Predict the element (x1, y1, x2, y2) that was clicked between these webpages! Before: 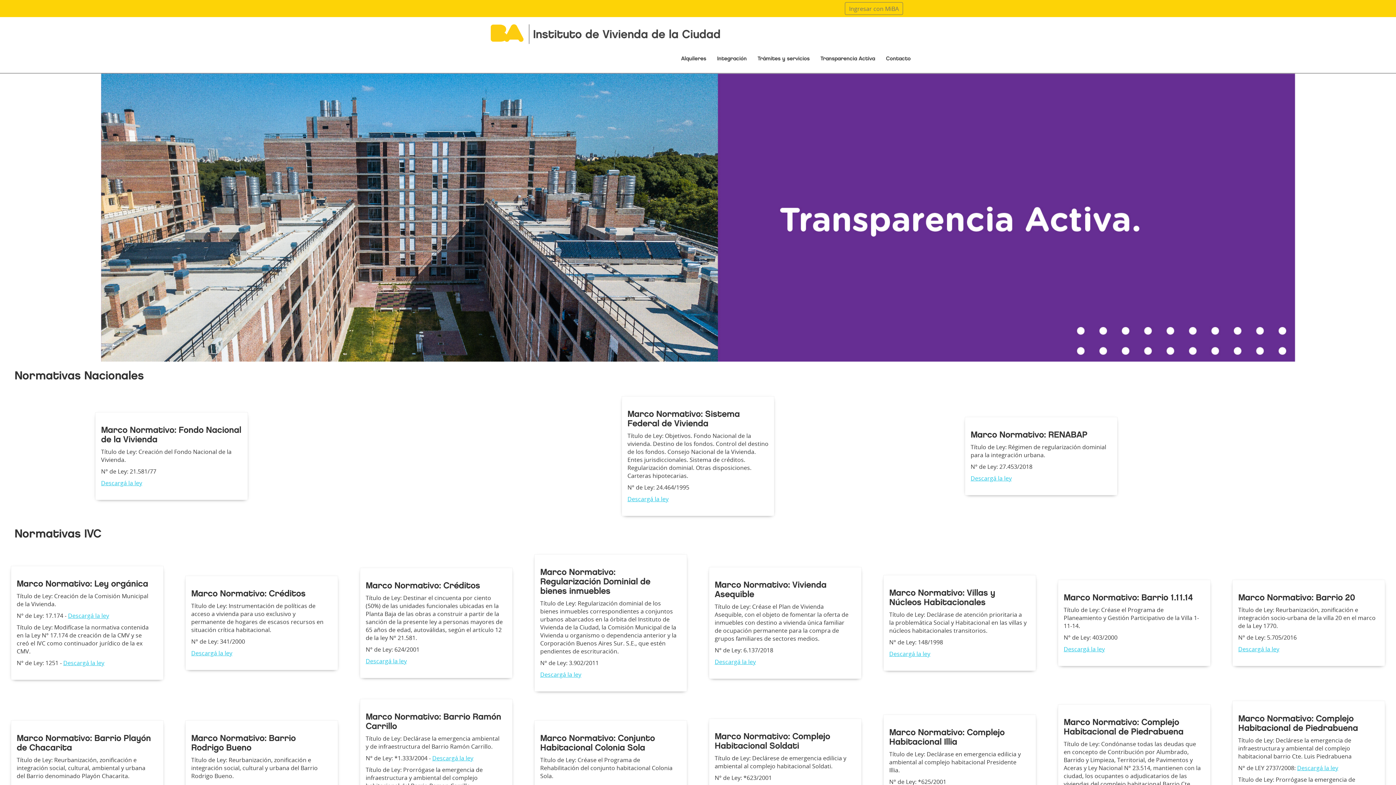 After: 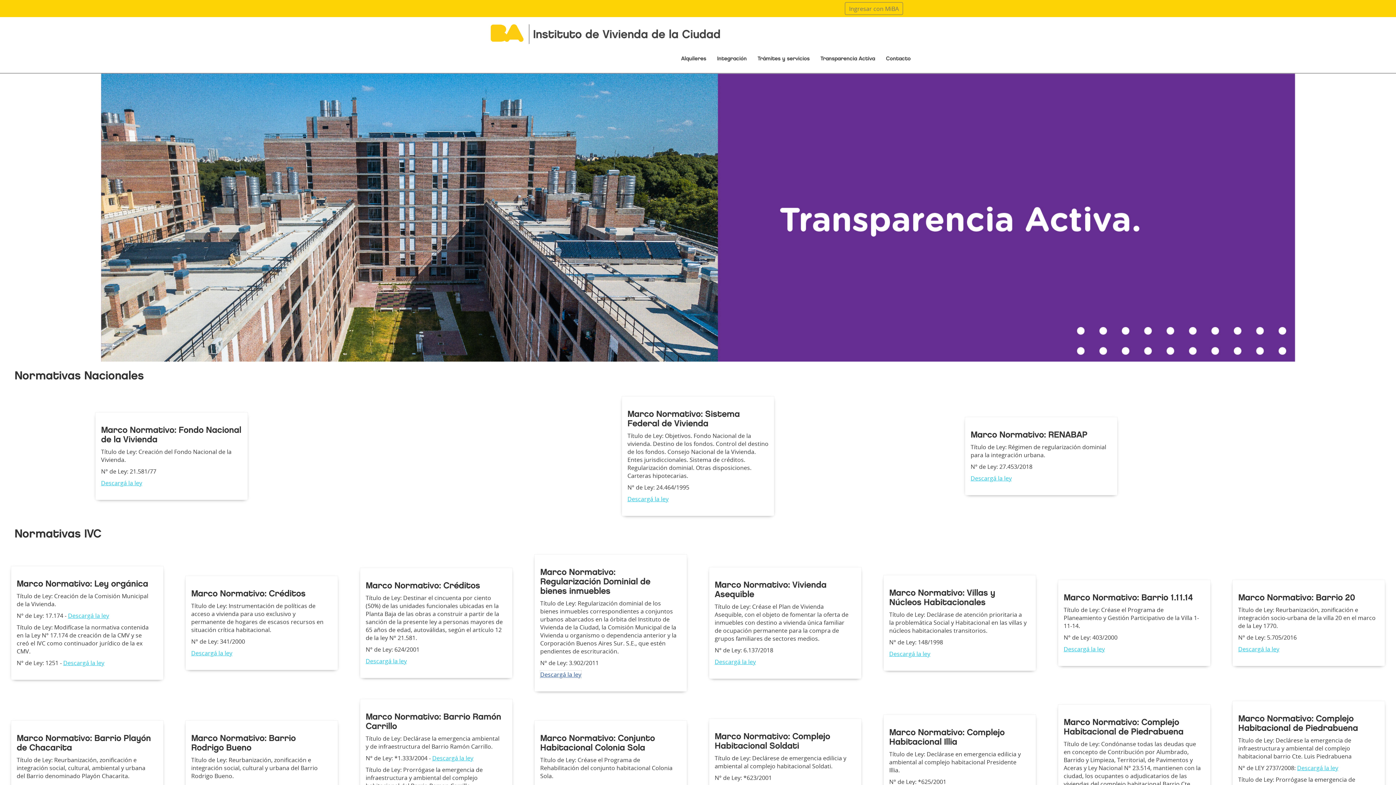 Action: bbox: (540, 670, 581, 678) label: Descargá la ley